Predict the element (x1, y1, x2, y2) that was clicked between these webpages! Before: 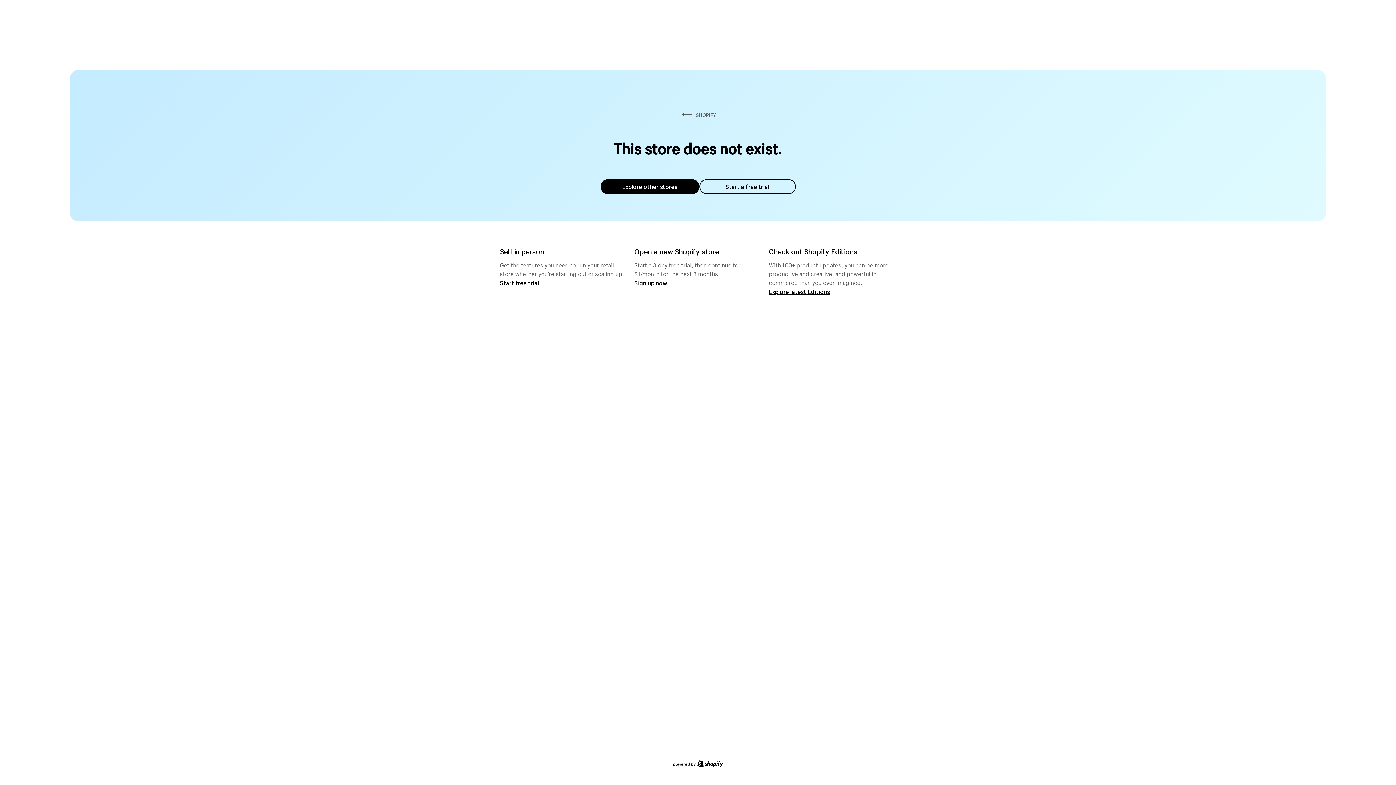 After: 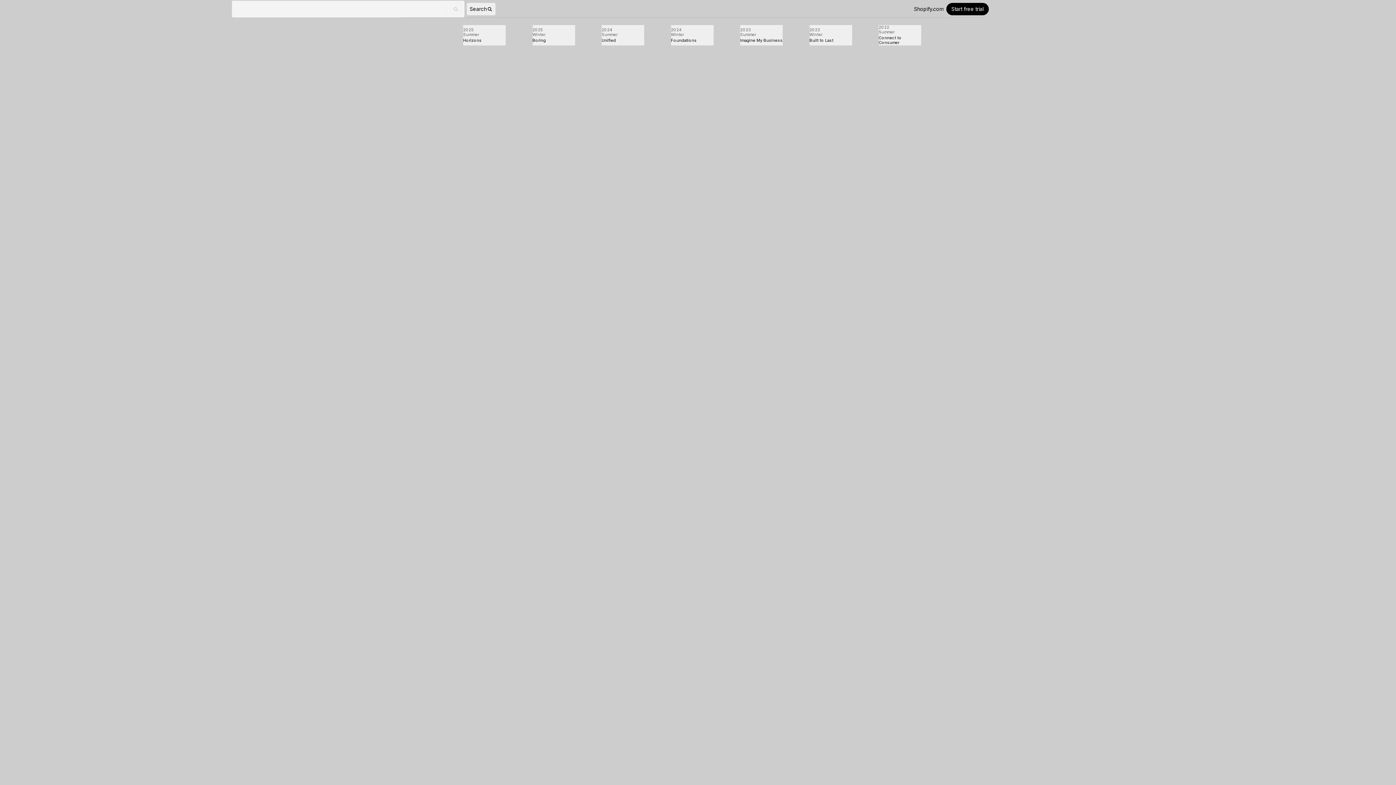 Action: bbox: (769, 287, 830, 295) label: Explore latest Editions